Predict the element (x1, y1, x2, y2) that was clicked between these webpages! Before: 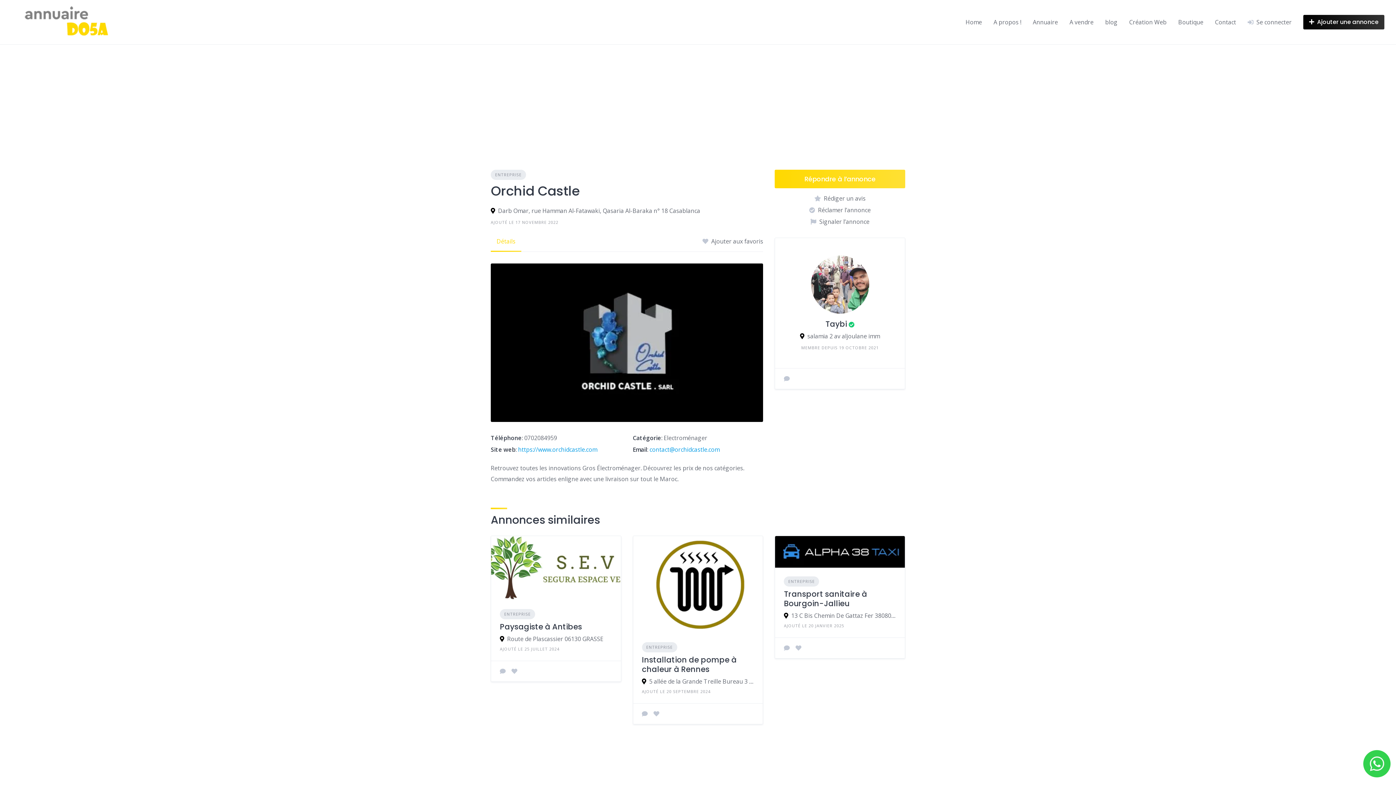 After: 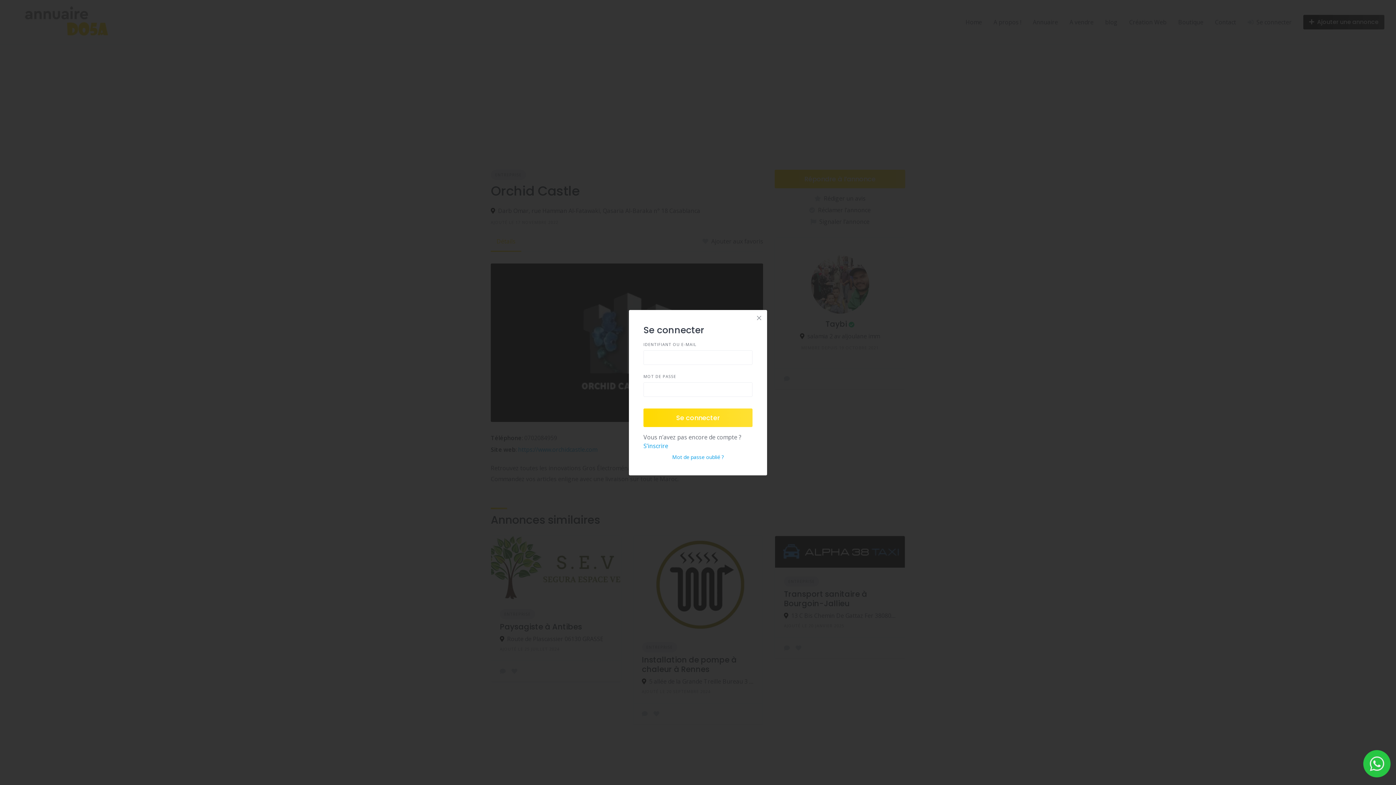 Action: bbox: (814, 194, 865, 202) label: Rédiger un avis